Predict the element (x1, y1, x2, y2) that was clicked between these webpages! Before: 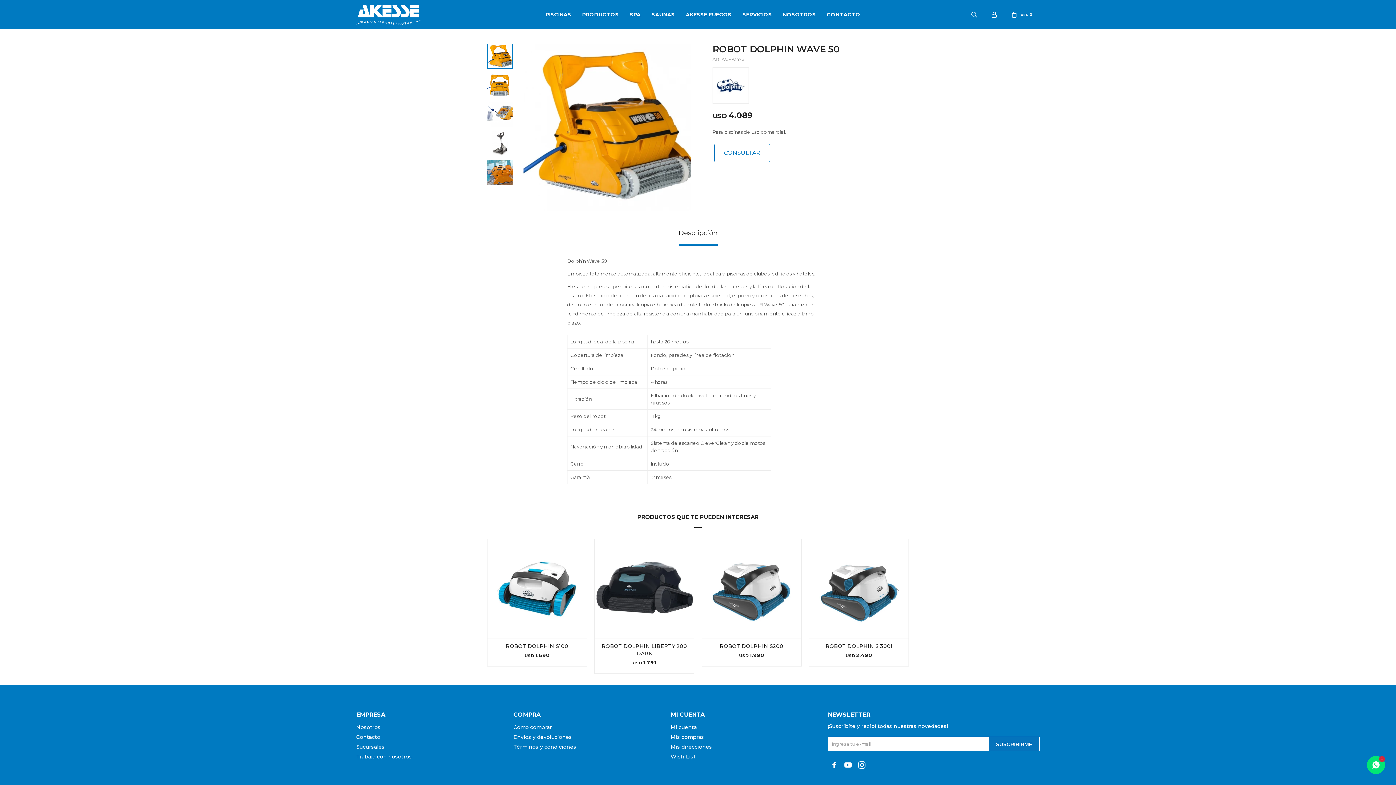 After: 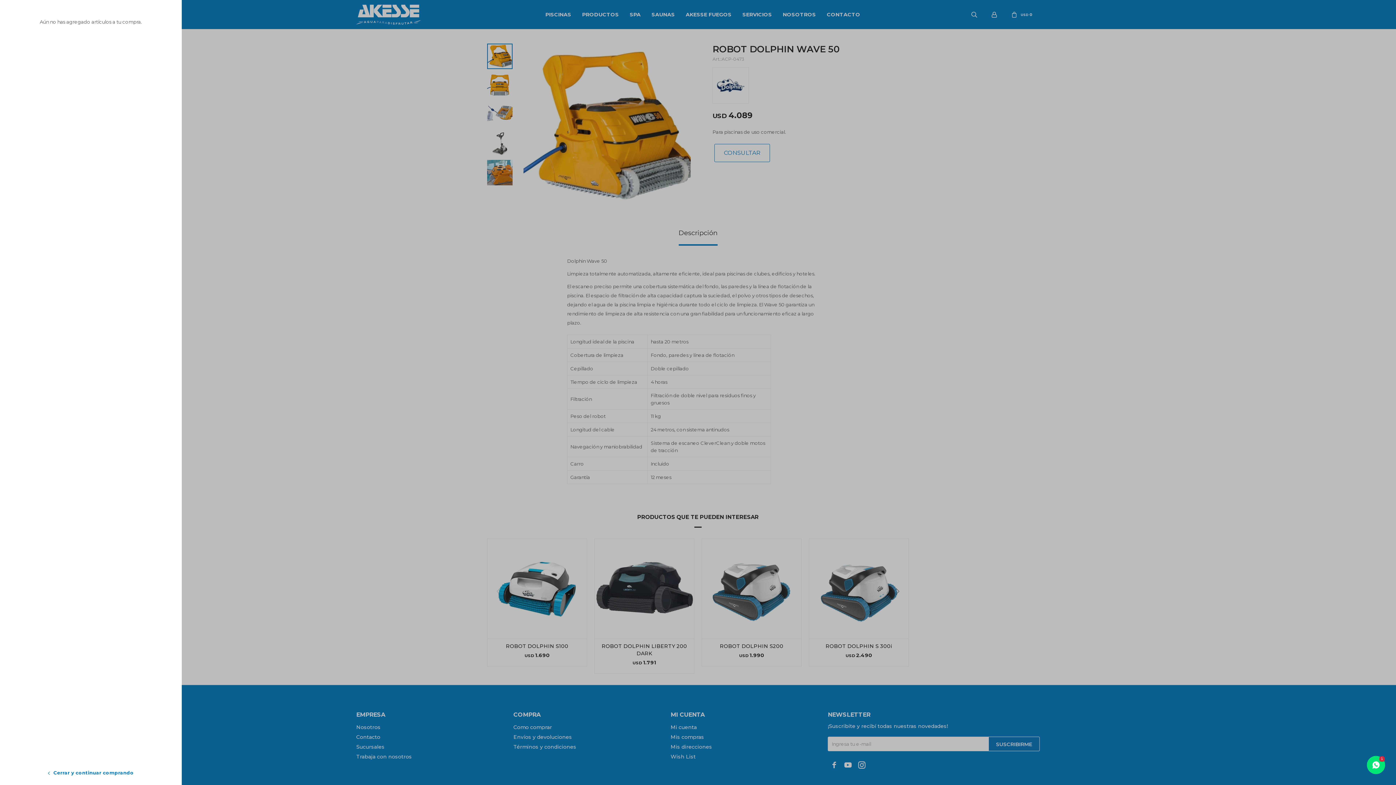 Action: label:  USD0 bbox: (1005, 5, 1040, 23)